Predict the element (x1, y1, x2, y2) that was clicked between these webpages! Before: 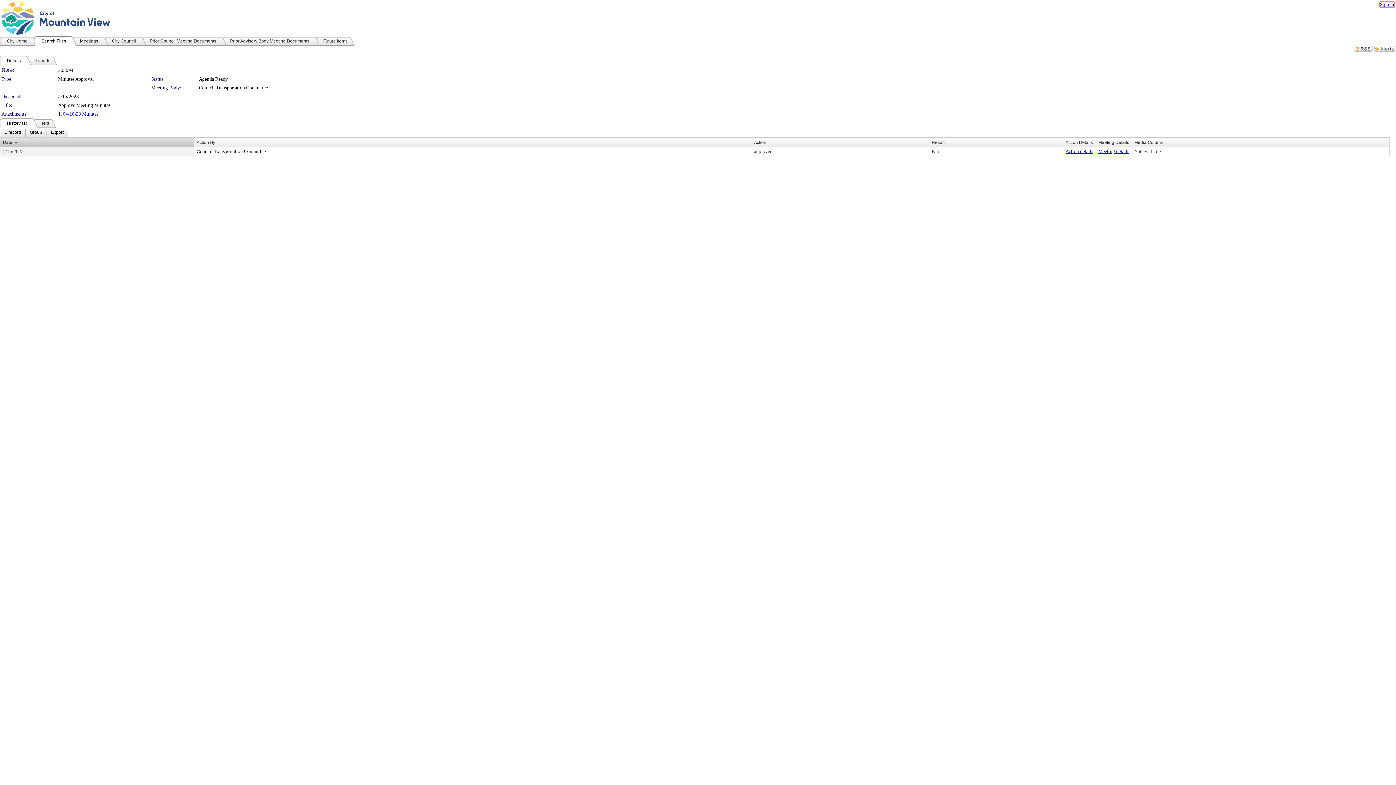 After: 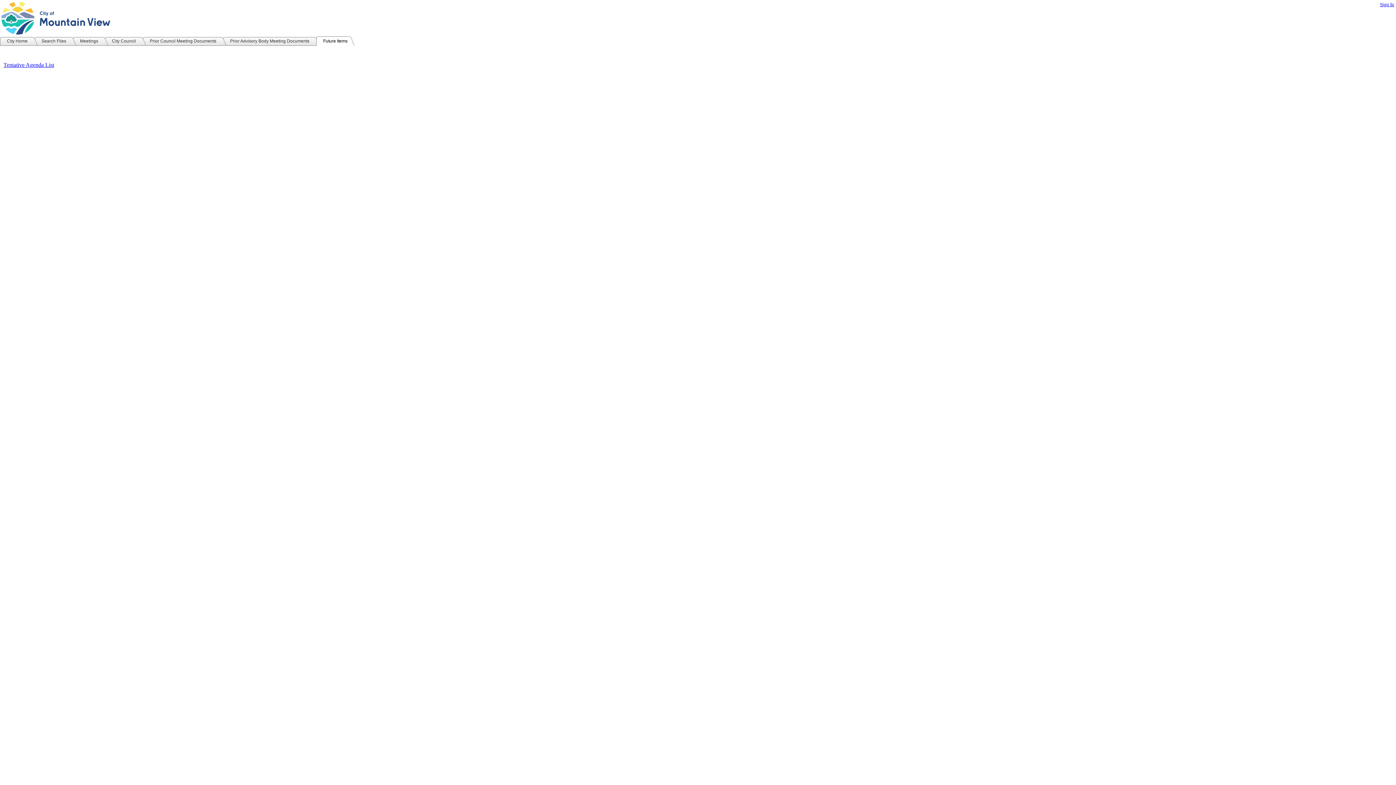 Action: label: Future Items bbox: (316, 36, 354, 45)